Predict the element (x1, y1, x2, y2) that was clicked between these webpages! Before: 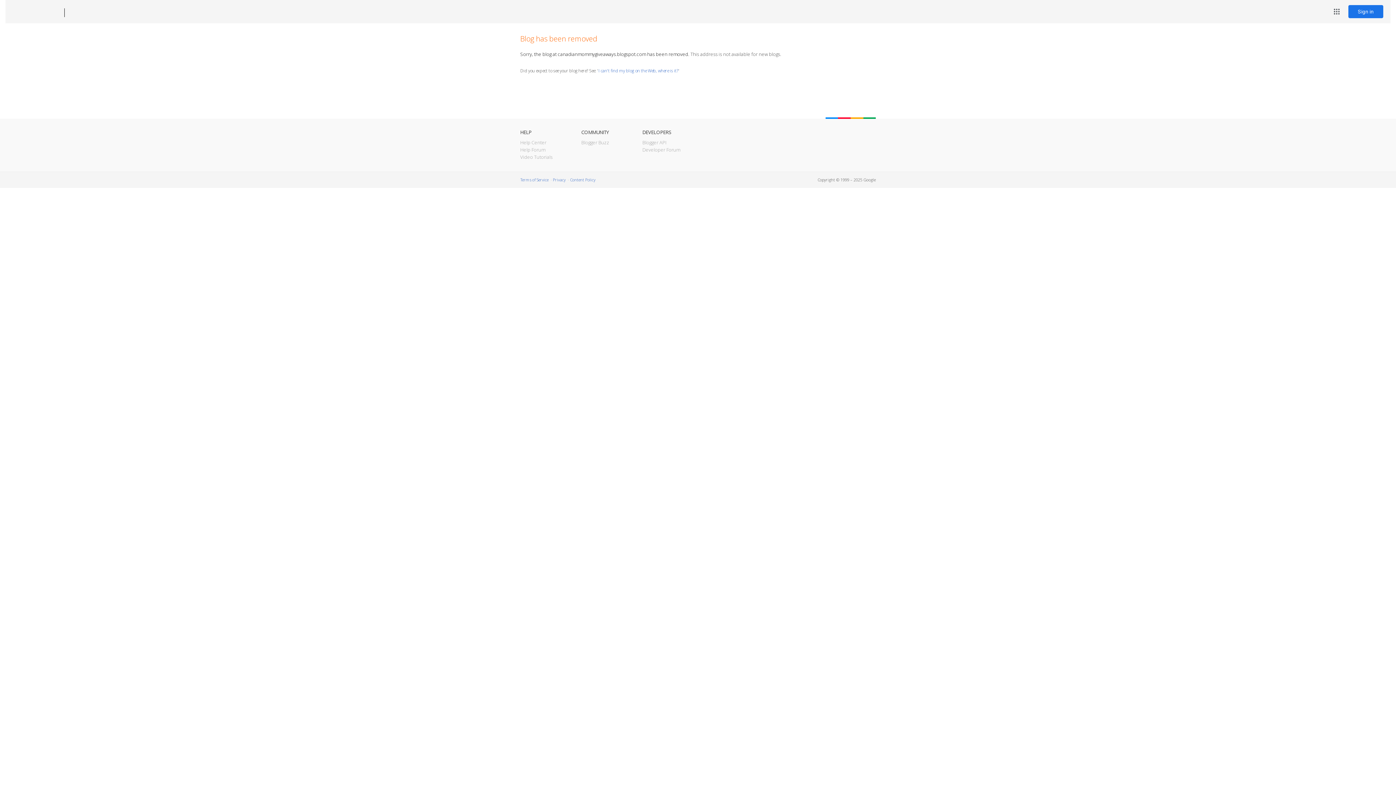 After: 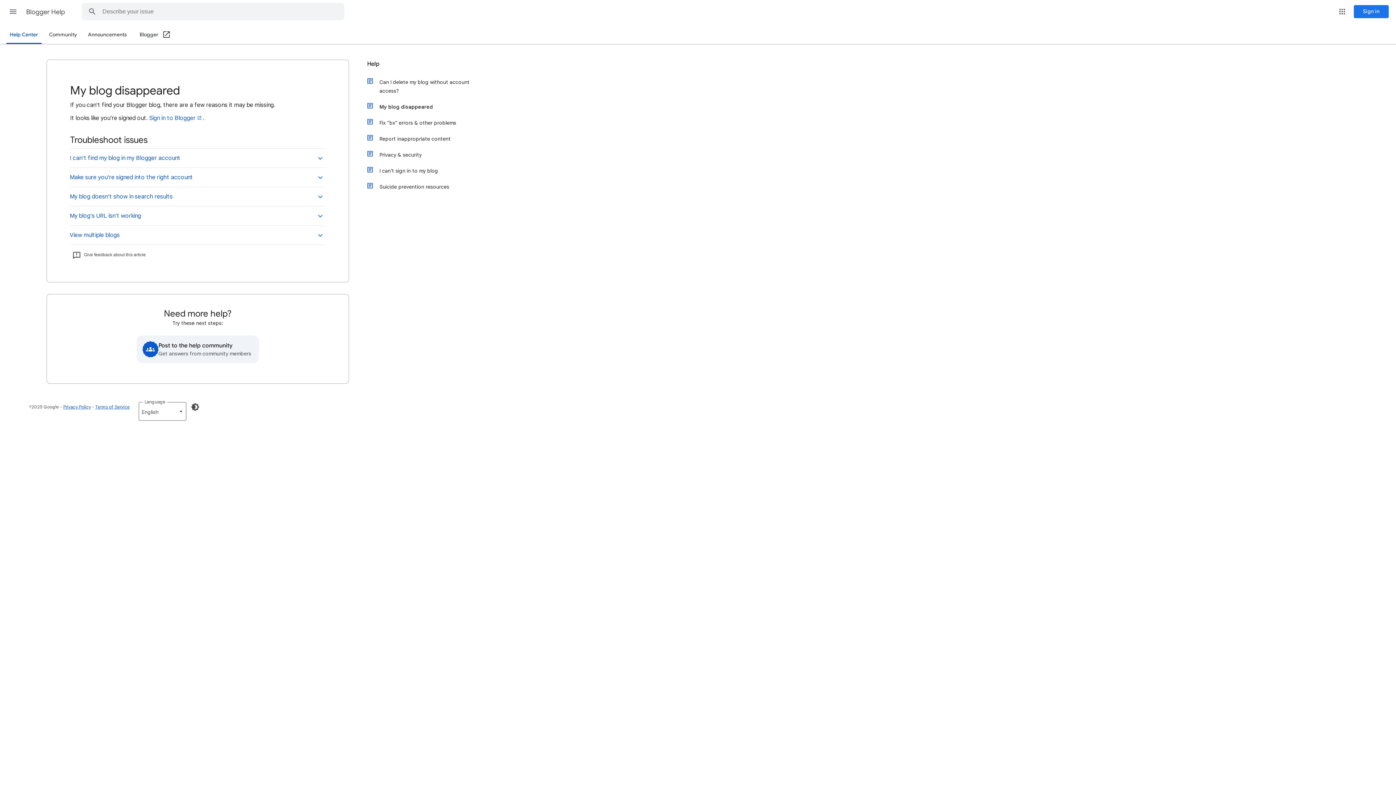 Action: label: I can't find my blog on the Web, where is it? bbox: (598, 67, 678, 73)